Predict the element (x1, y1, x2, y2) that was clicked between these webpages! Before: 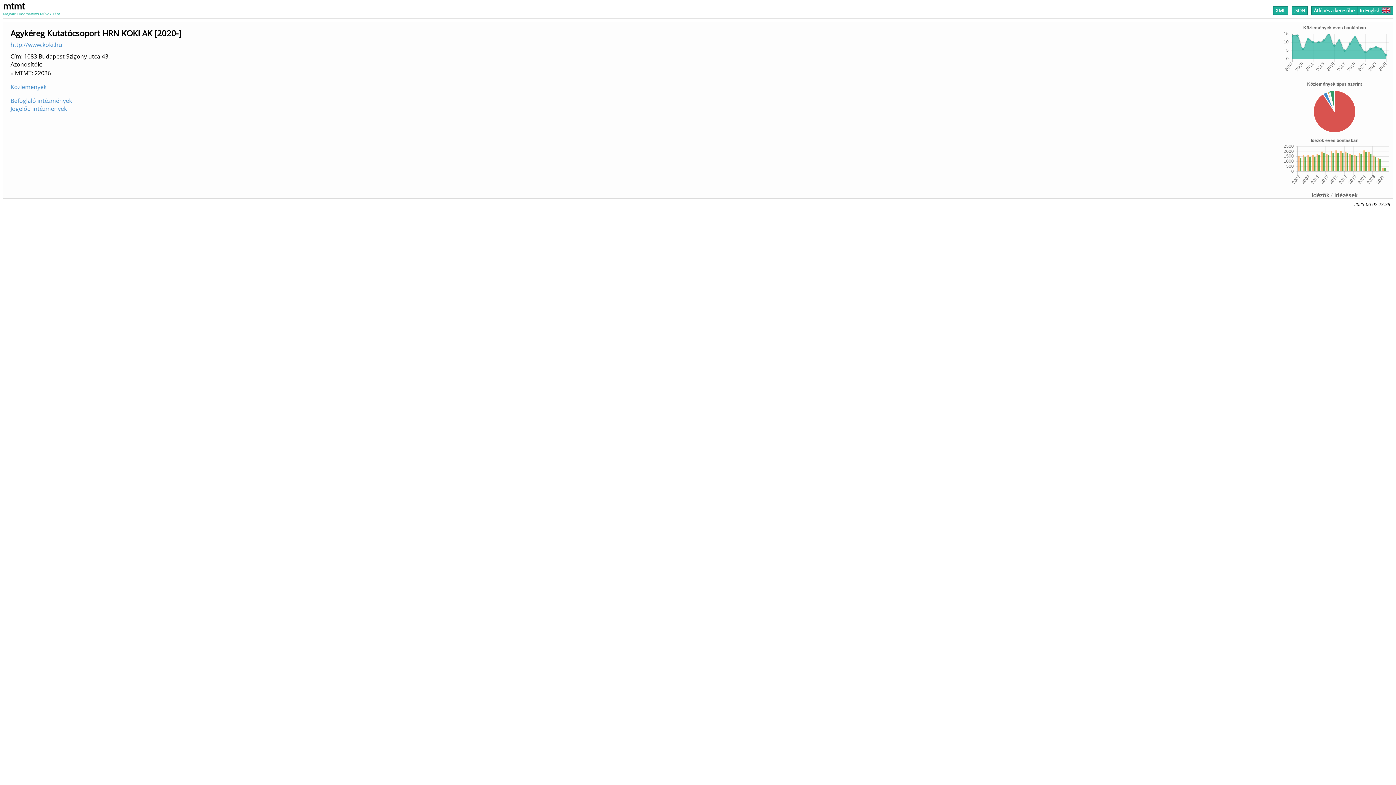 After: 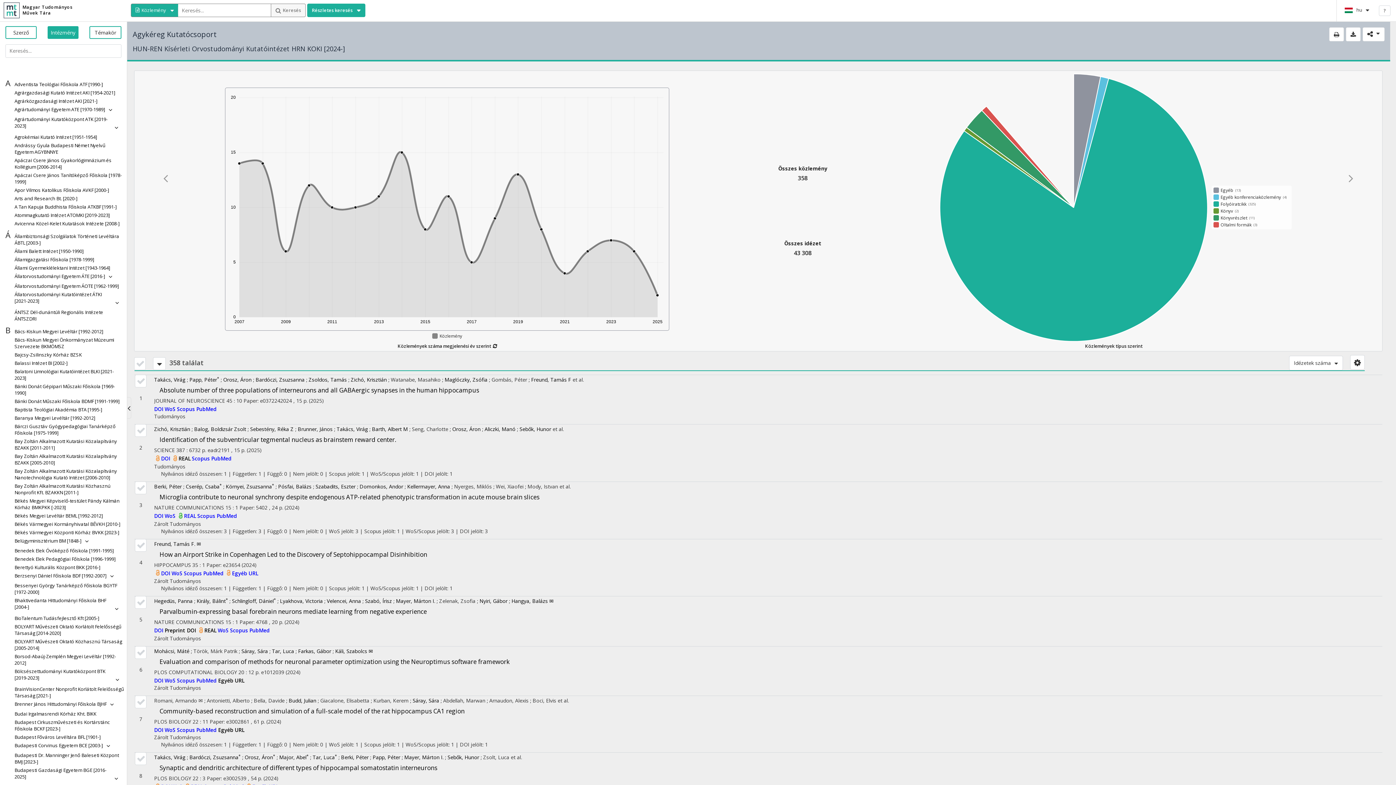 Action: bbox: (1311, 6, 1357, 14) label: Átlépés a keresőbe